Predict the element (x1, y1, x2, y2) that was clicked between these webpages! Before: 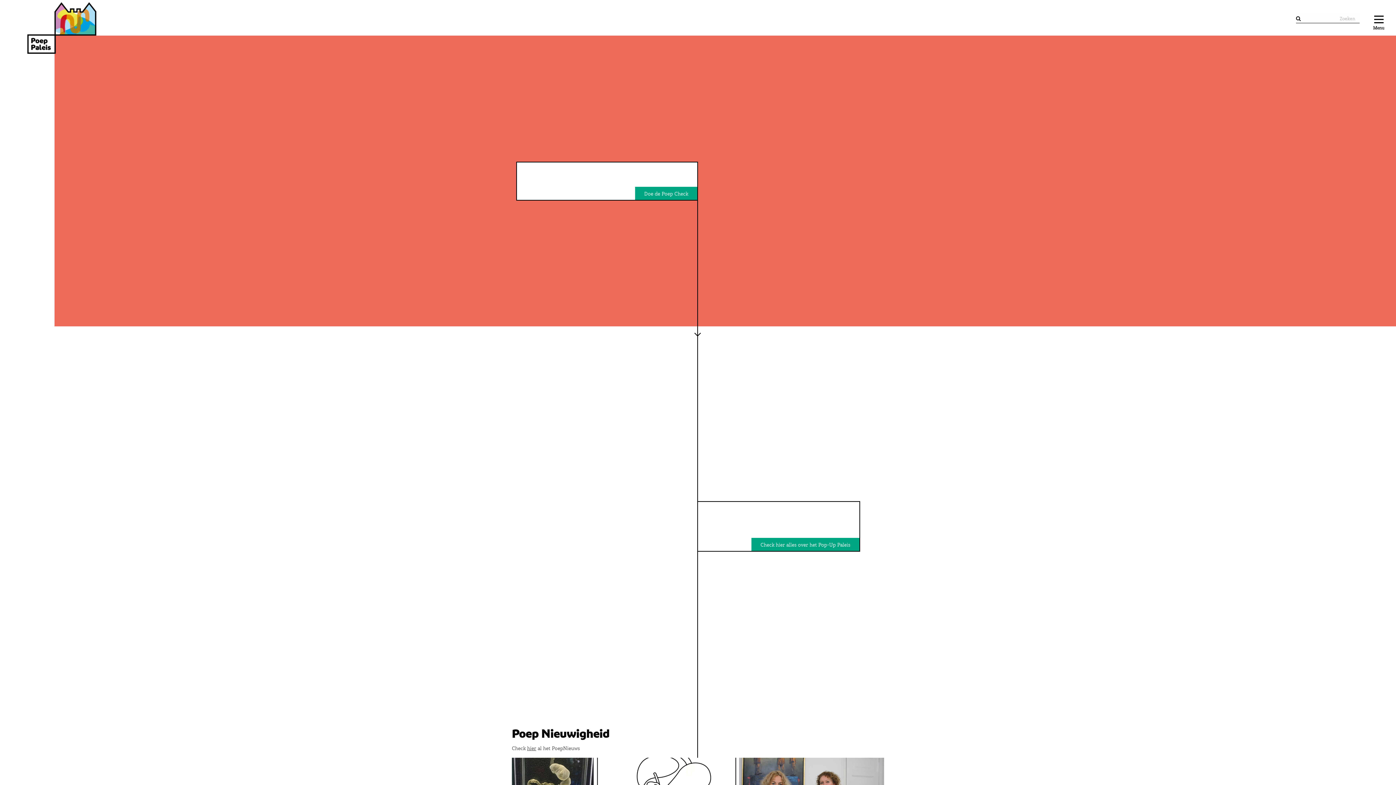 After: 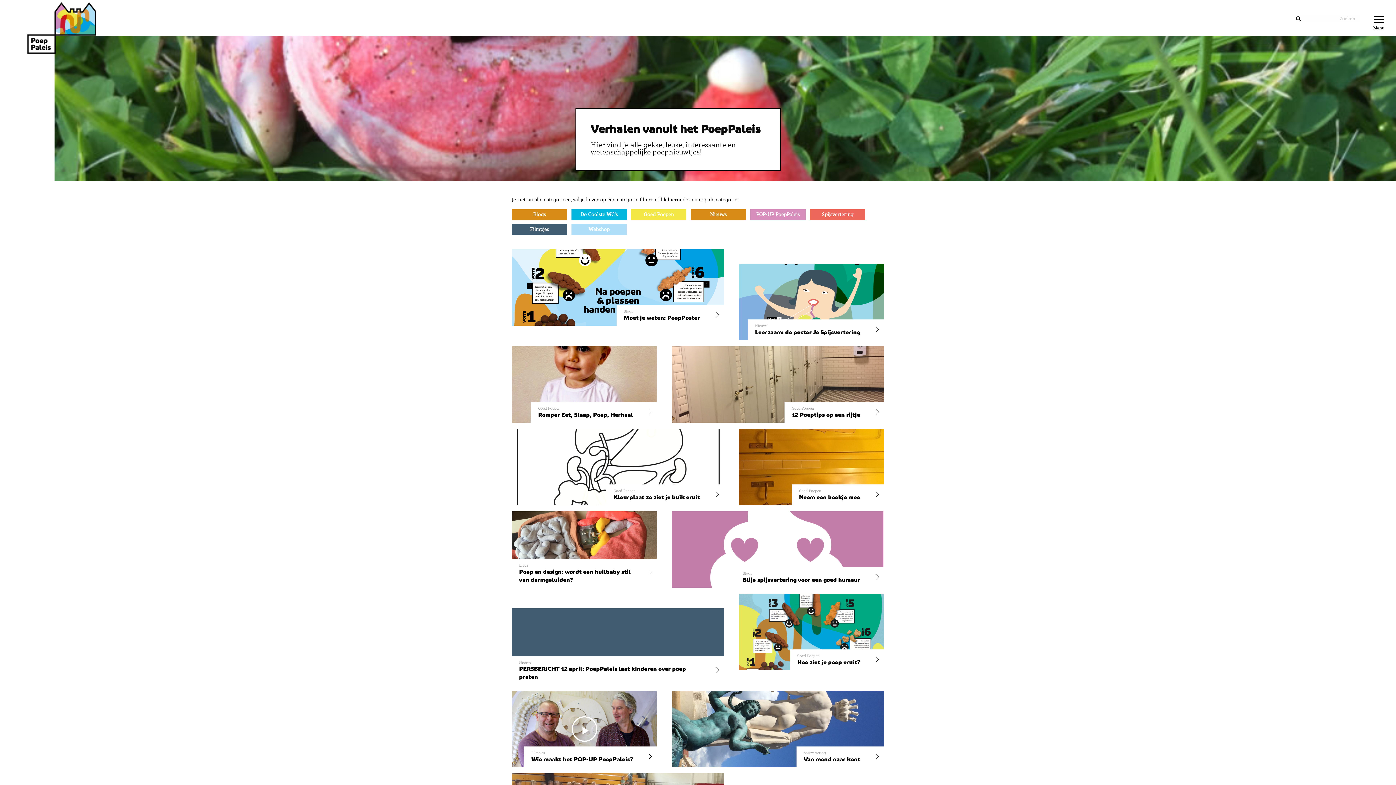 Action: bbox: (527, 745, 536, 752) label: hier